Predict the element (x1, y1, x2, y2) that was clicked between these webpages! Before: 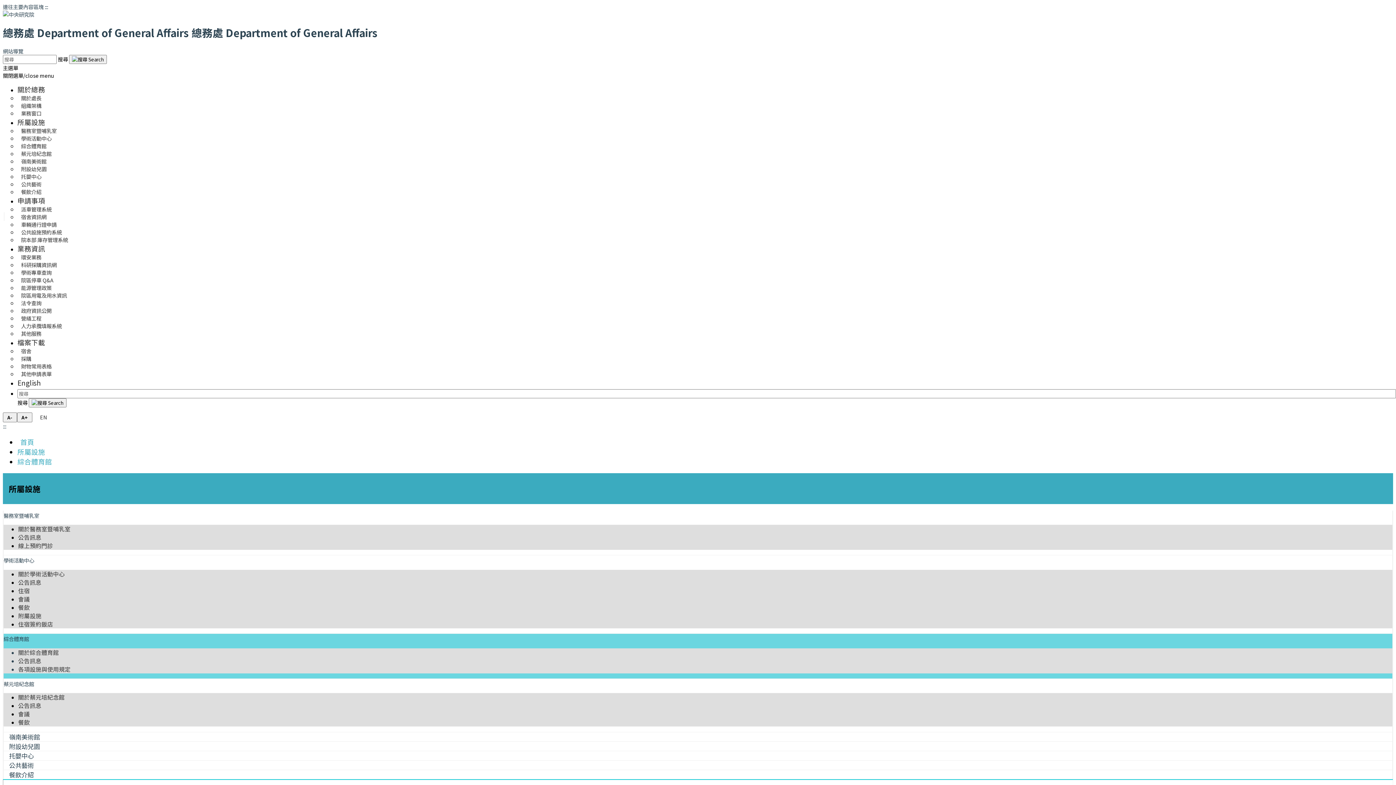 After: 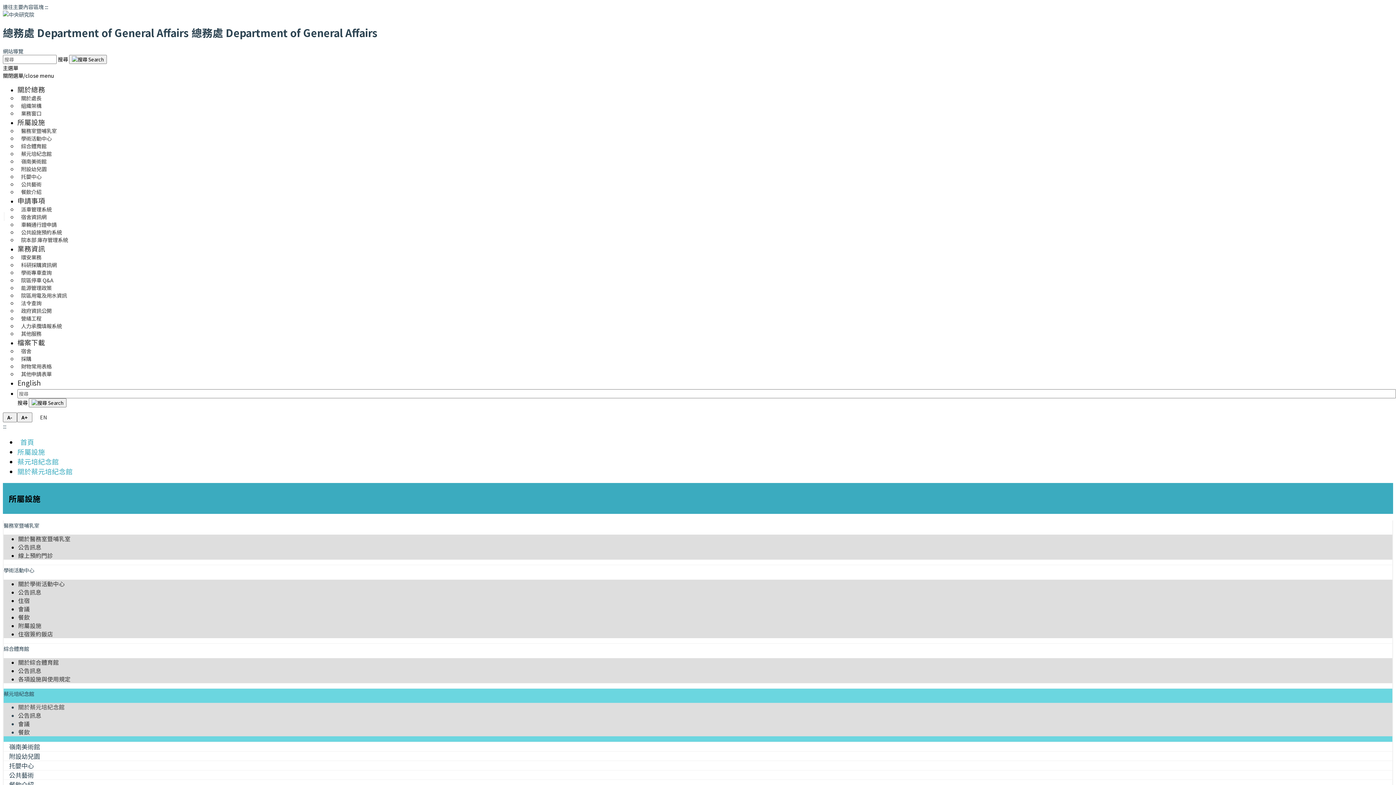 Action: label: 關於蔡元培紀念館 bbox: (18, 693, 64, 701)